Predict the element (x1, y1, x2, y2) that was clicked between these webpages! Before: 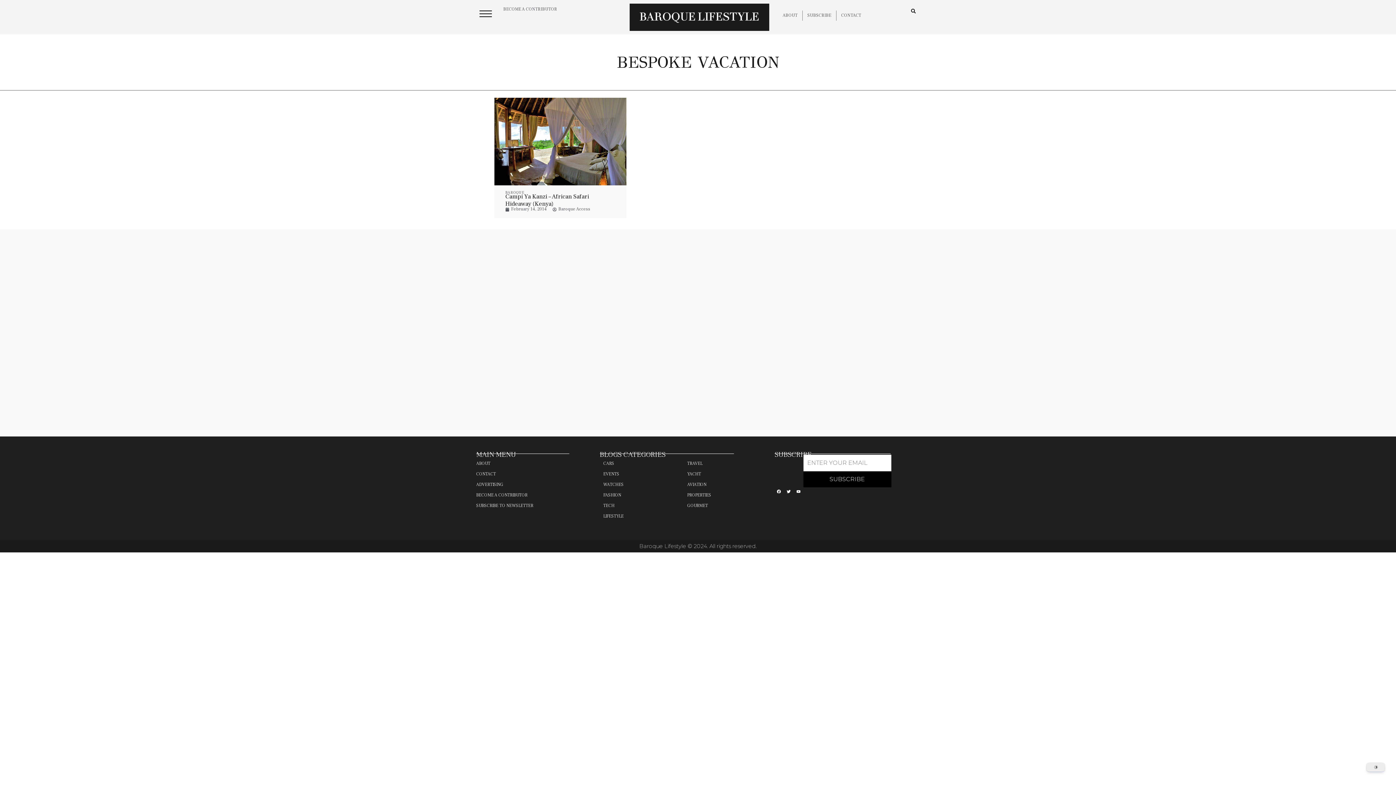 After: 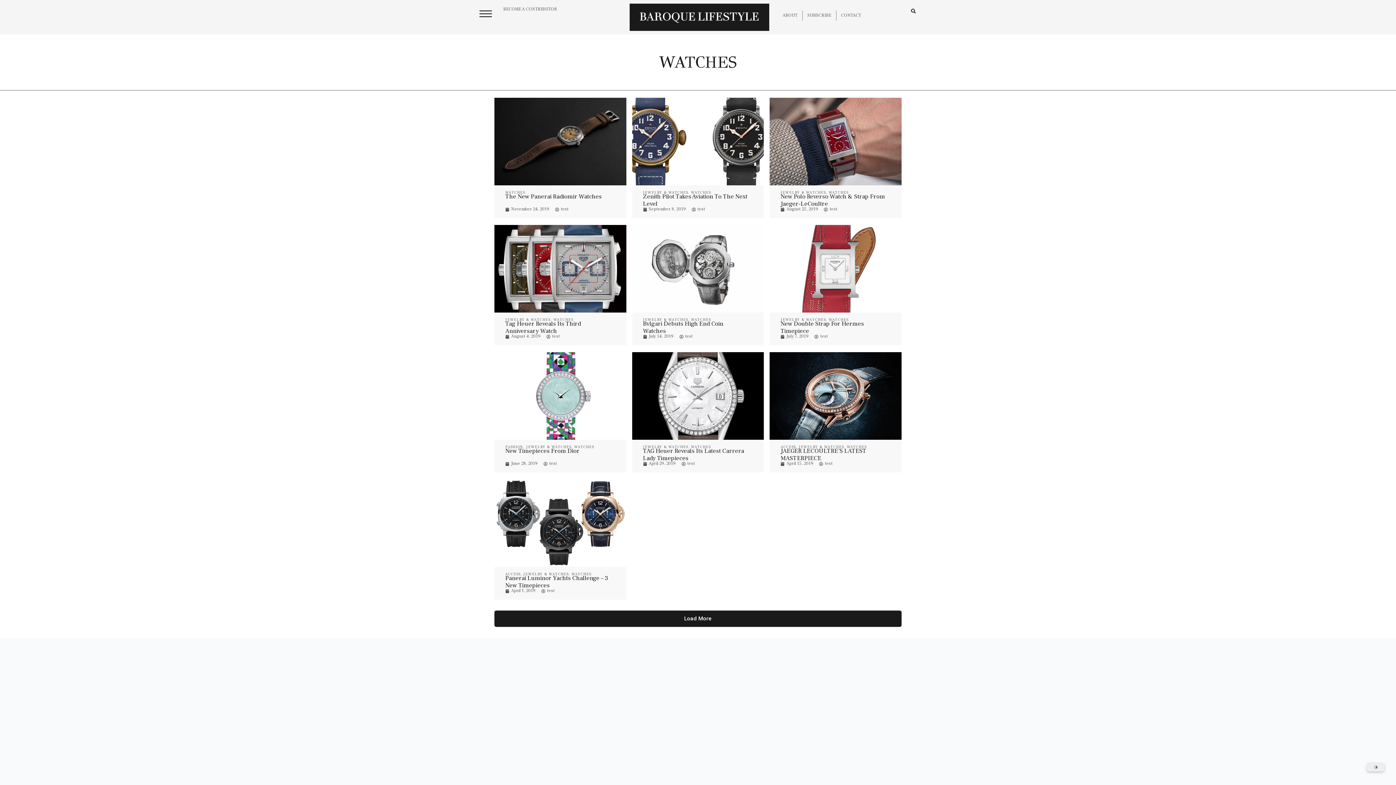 Action: bbox: (603, 479, 680, 490) label: WATCHES